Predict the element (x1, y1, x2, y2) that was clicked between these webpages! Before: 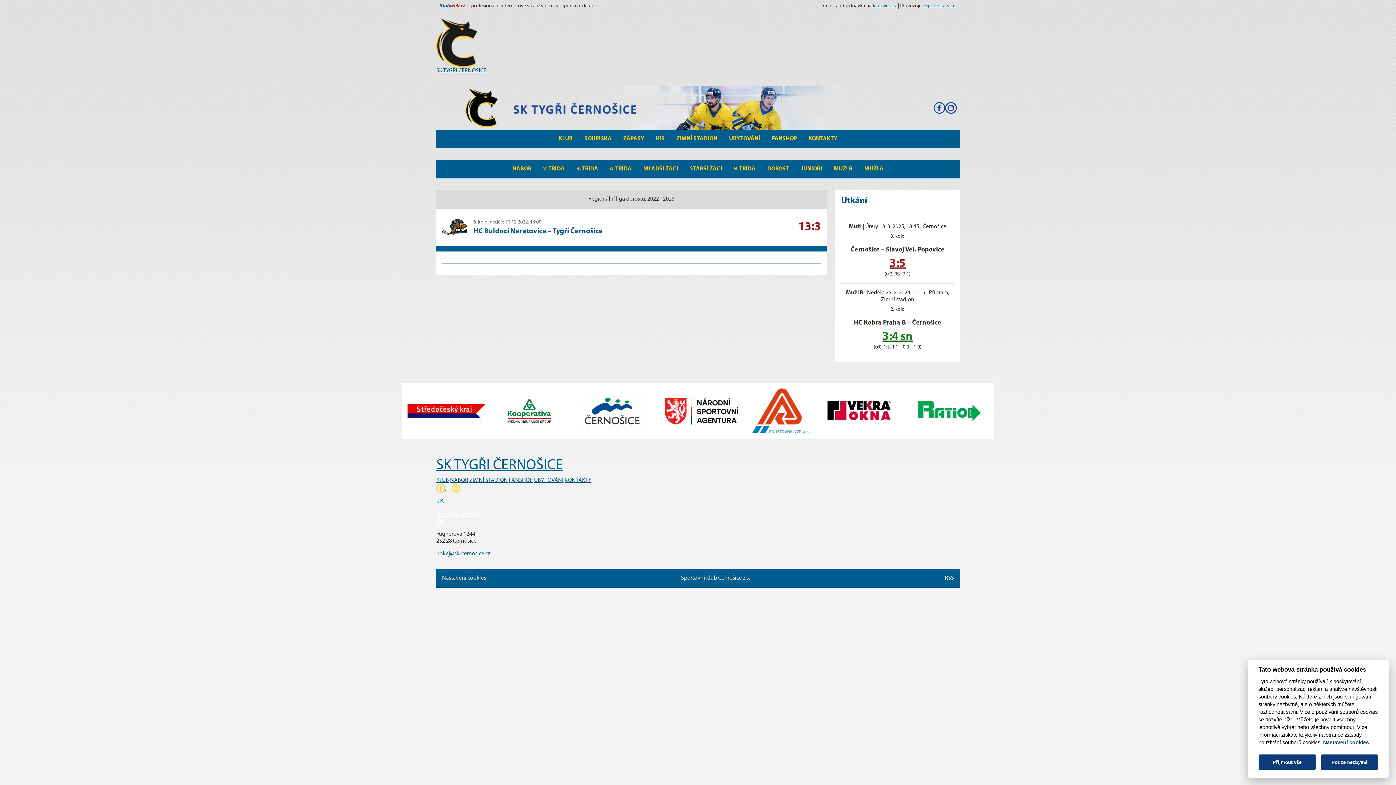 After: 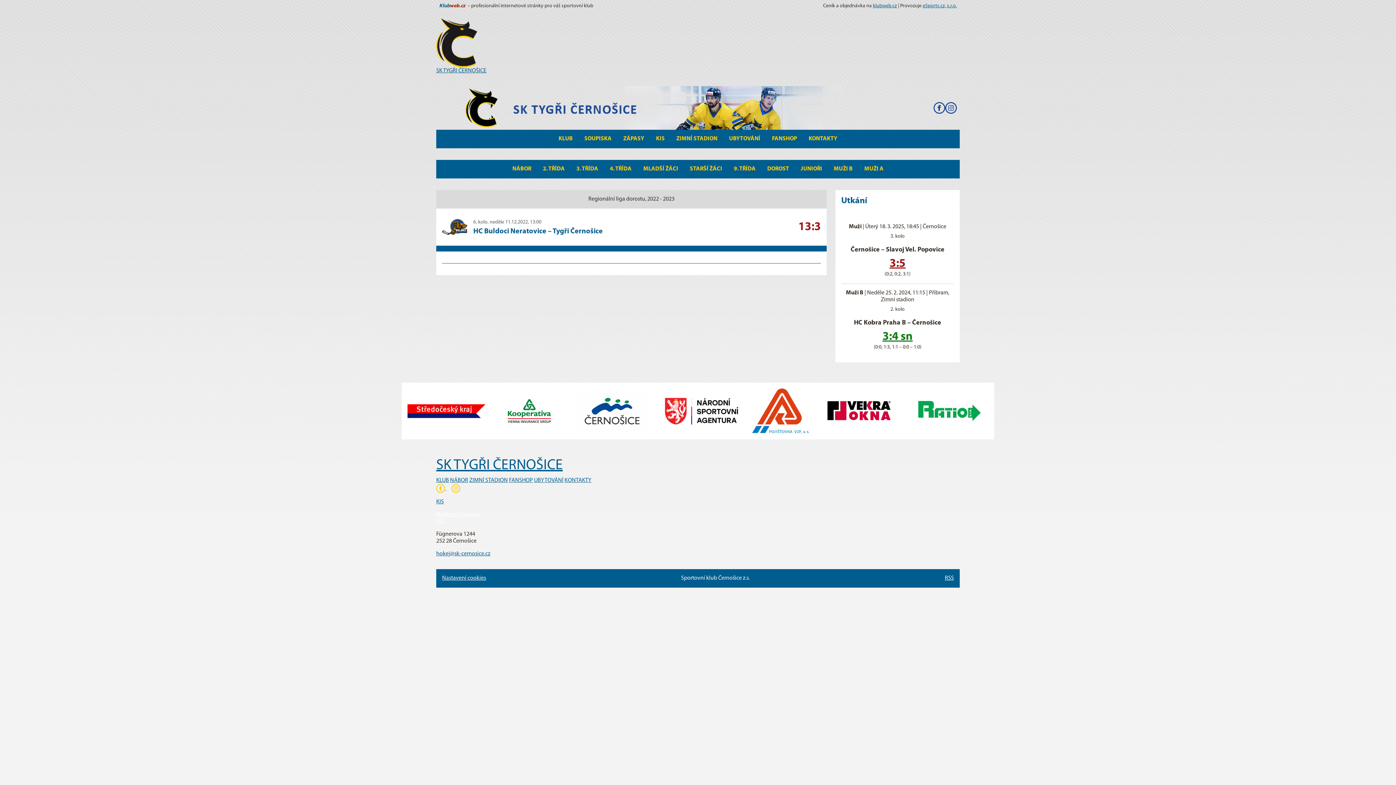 Action: bbox: (1321, 755, 1378, 770) label: Pouze nezbytné